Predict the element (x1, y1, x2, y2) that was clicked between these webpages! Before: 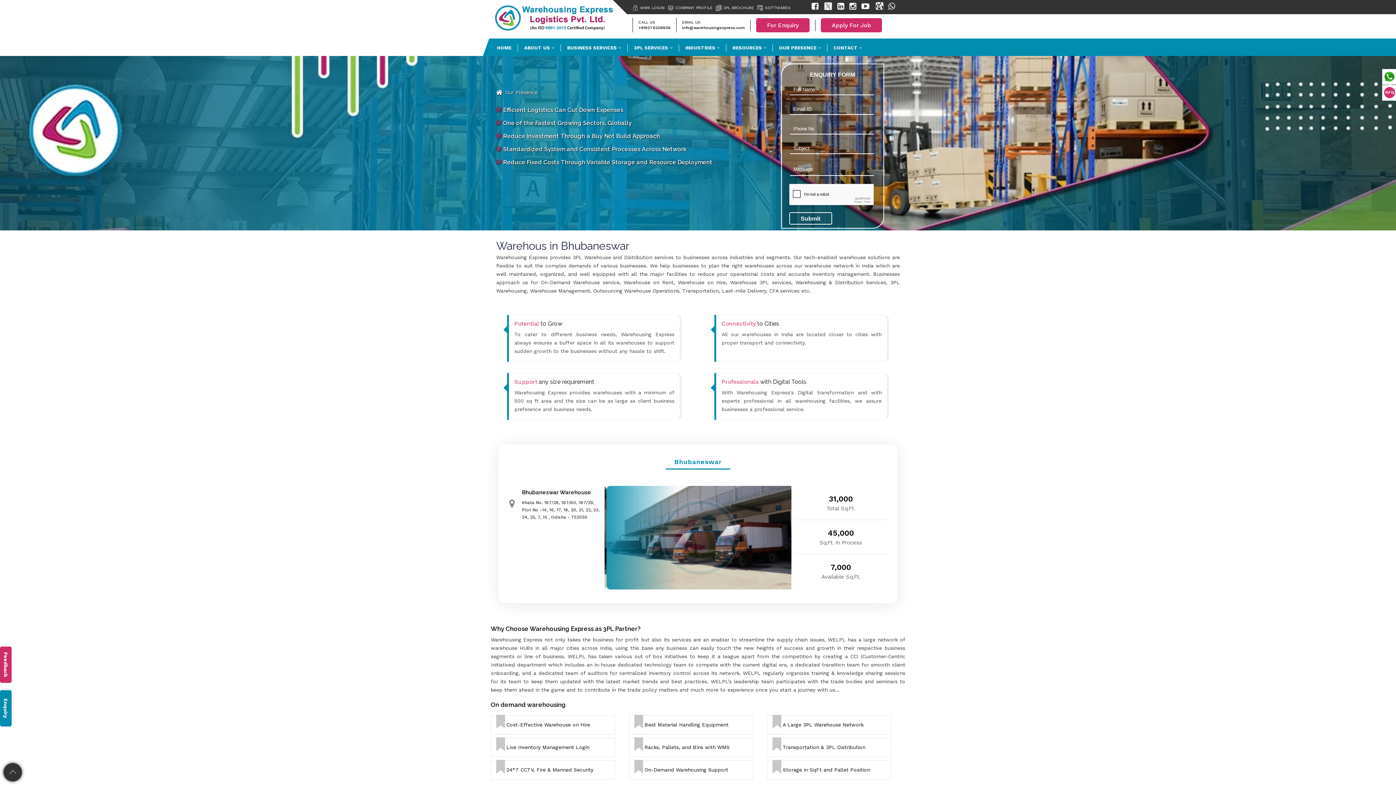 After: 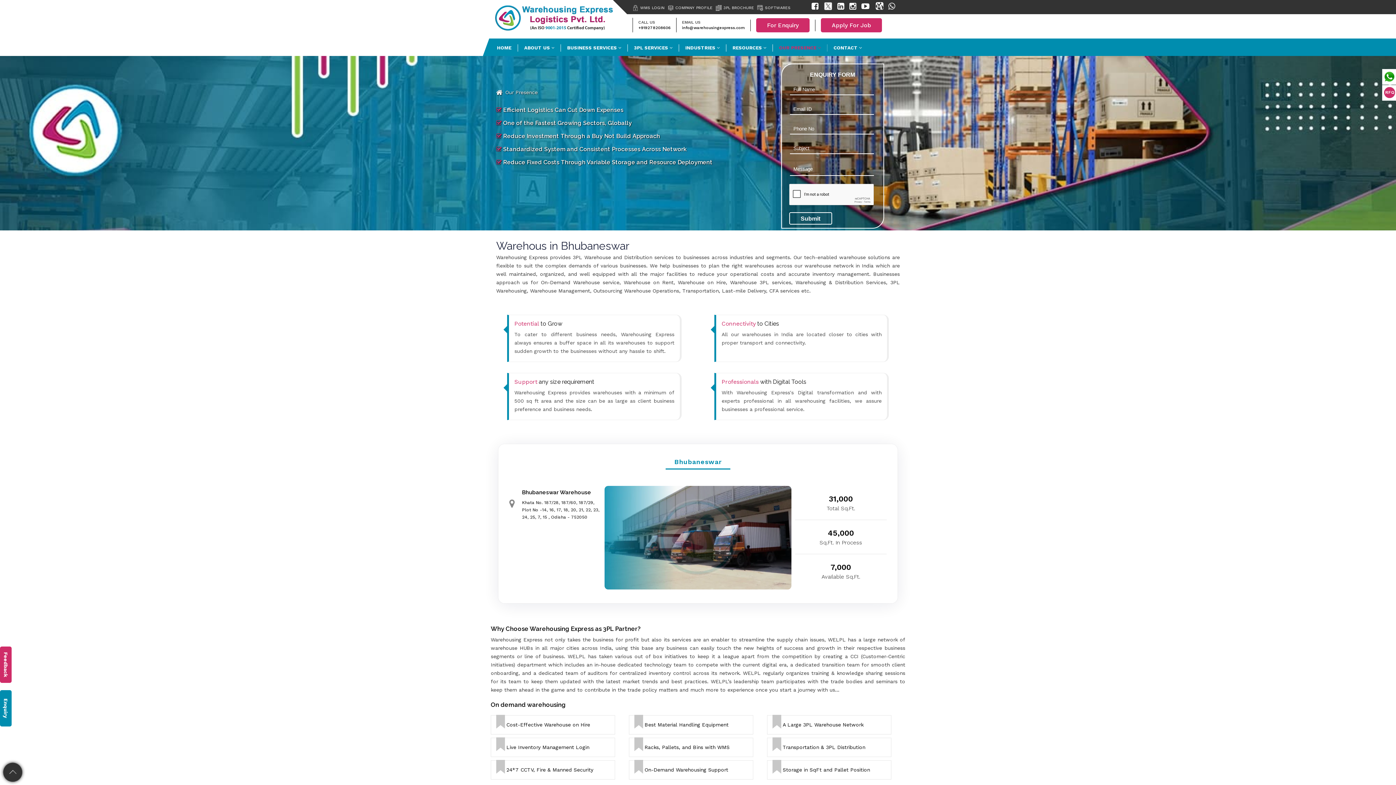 Action: bbox: (773, 44, 827, 51) label: OUR PRESENCE 